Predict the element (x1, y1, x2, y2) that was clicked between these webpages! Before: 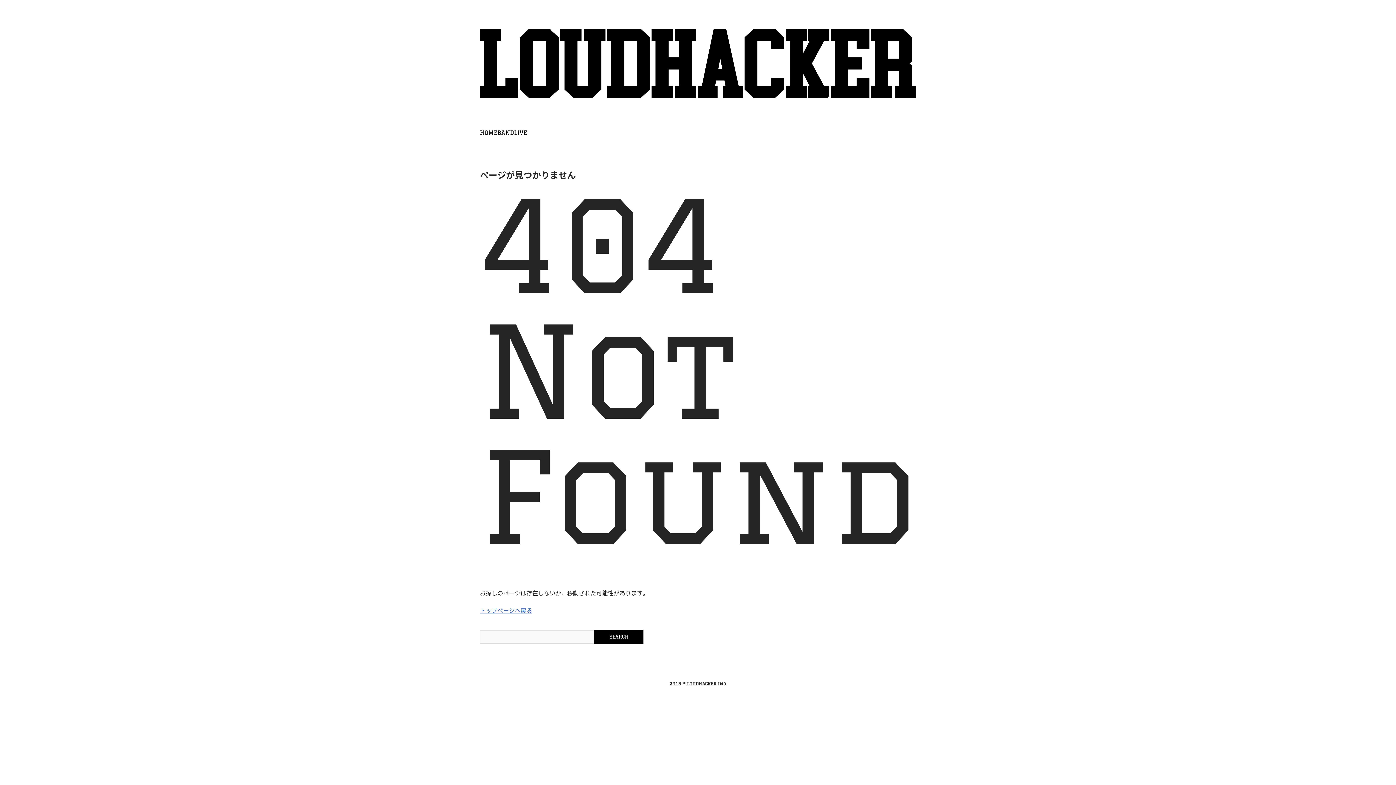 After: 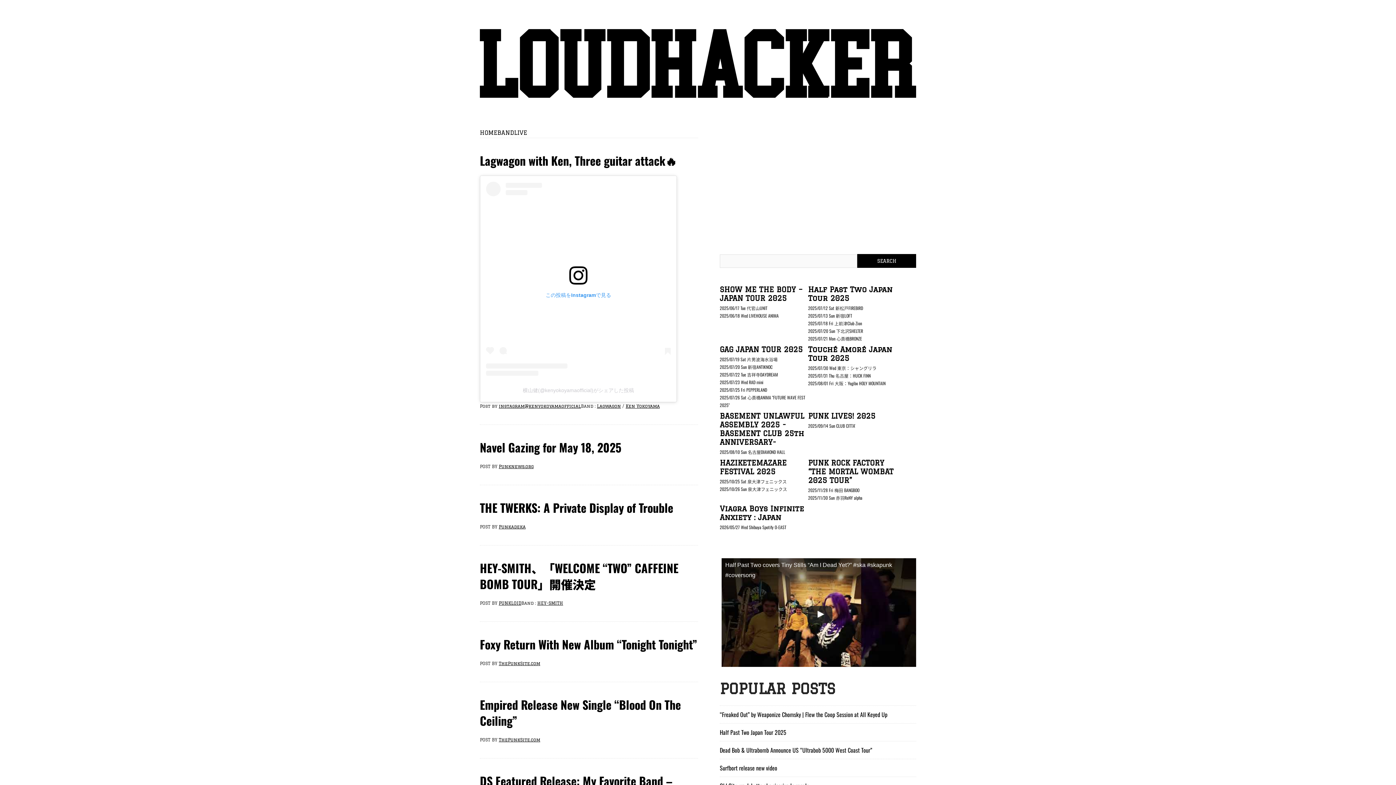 Action: label: トップページへ戻る bbox: (480, 606, 532, 614)